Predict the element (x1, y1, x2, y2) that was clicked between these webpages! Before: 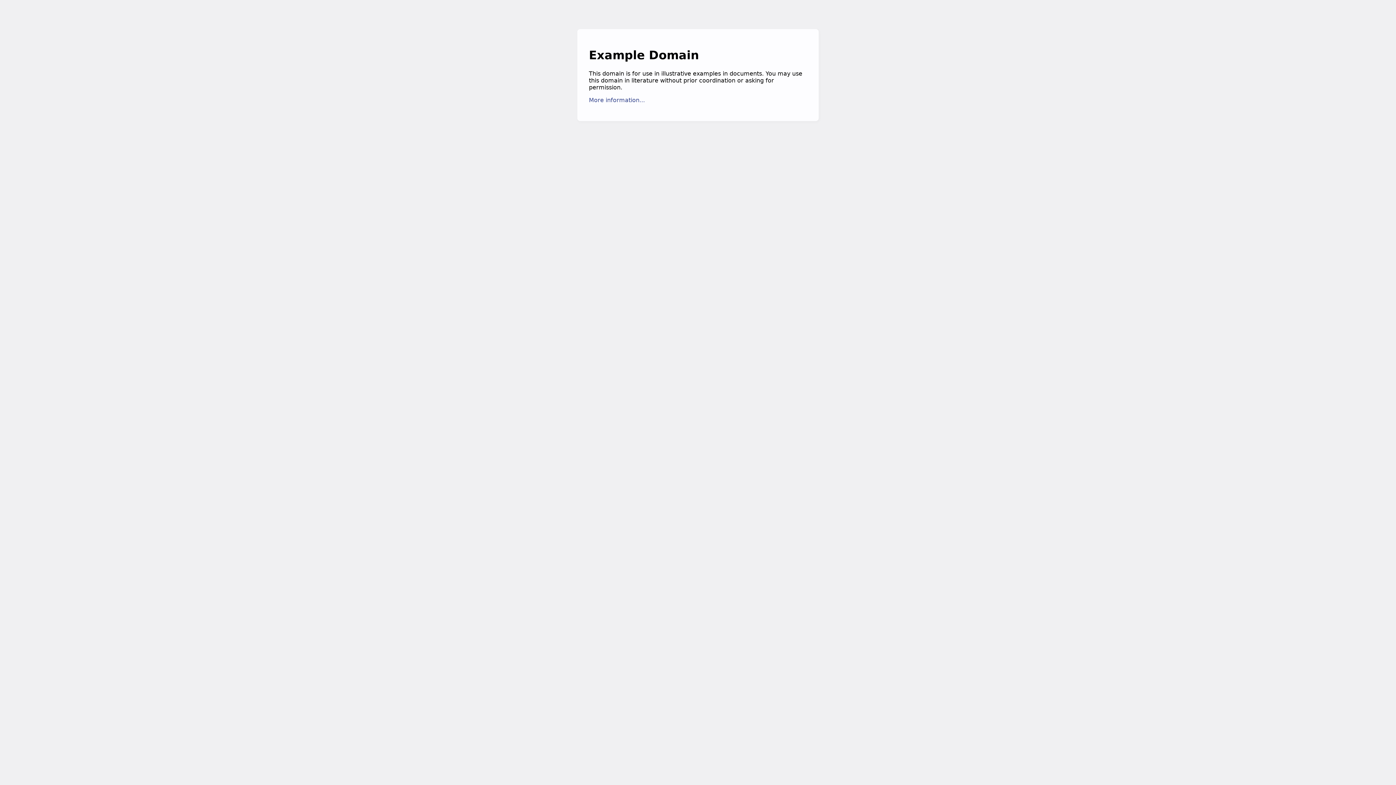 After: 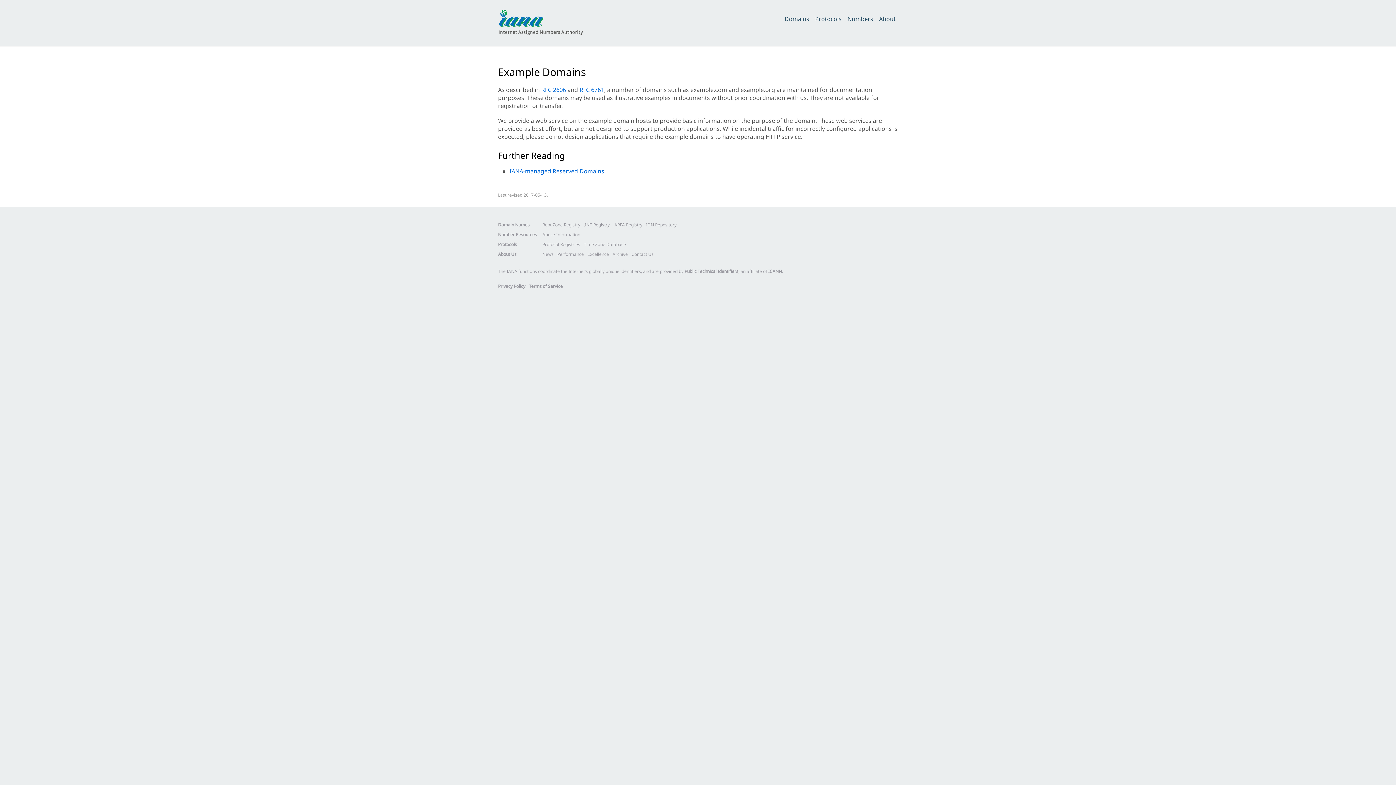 Action: bbox: (589, 96, 645, 103) label: More information...